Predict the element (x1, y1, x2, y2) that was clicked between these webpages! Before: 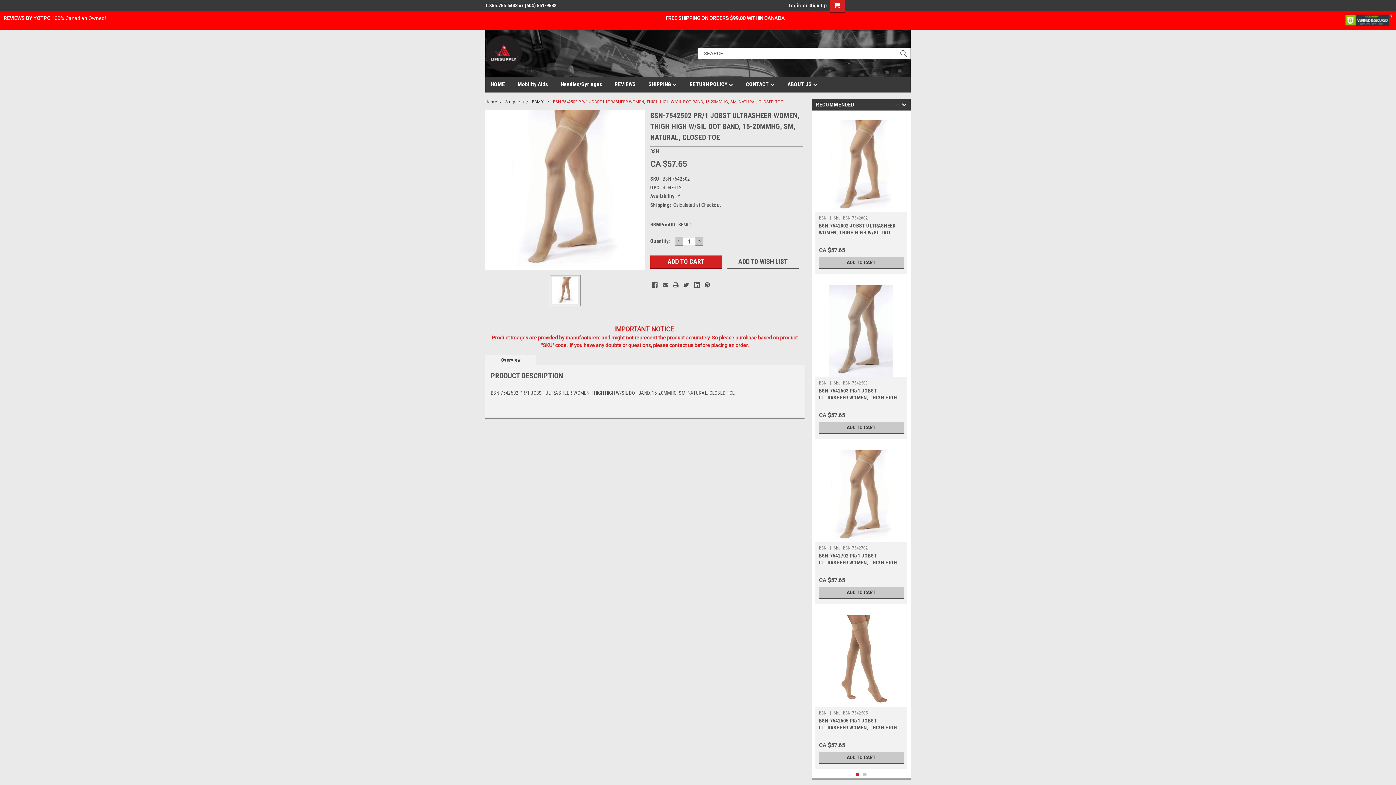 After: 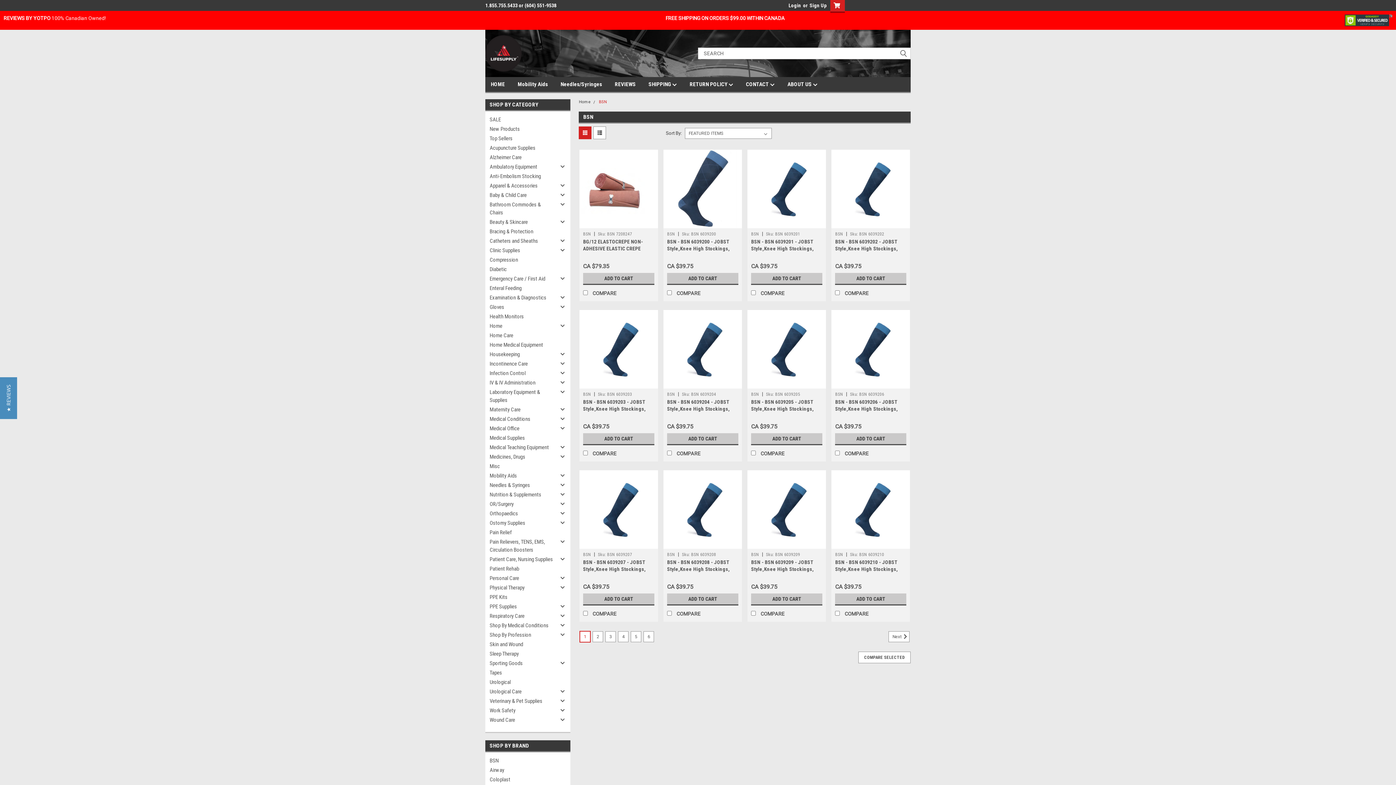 Action: bbox: (819, 710, 827, 716) label: BSN